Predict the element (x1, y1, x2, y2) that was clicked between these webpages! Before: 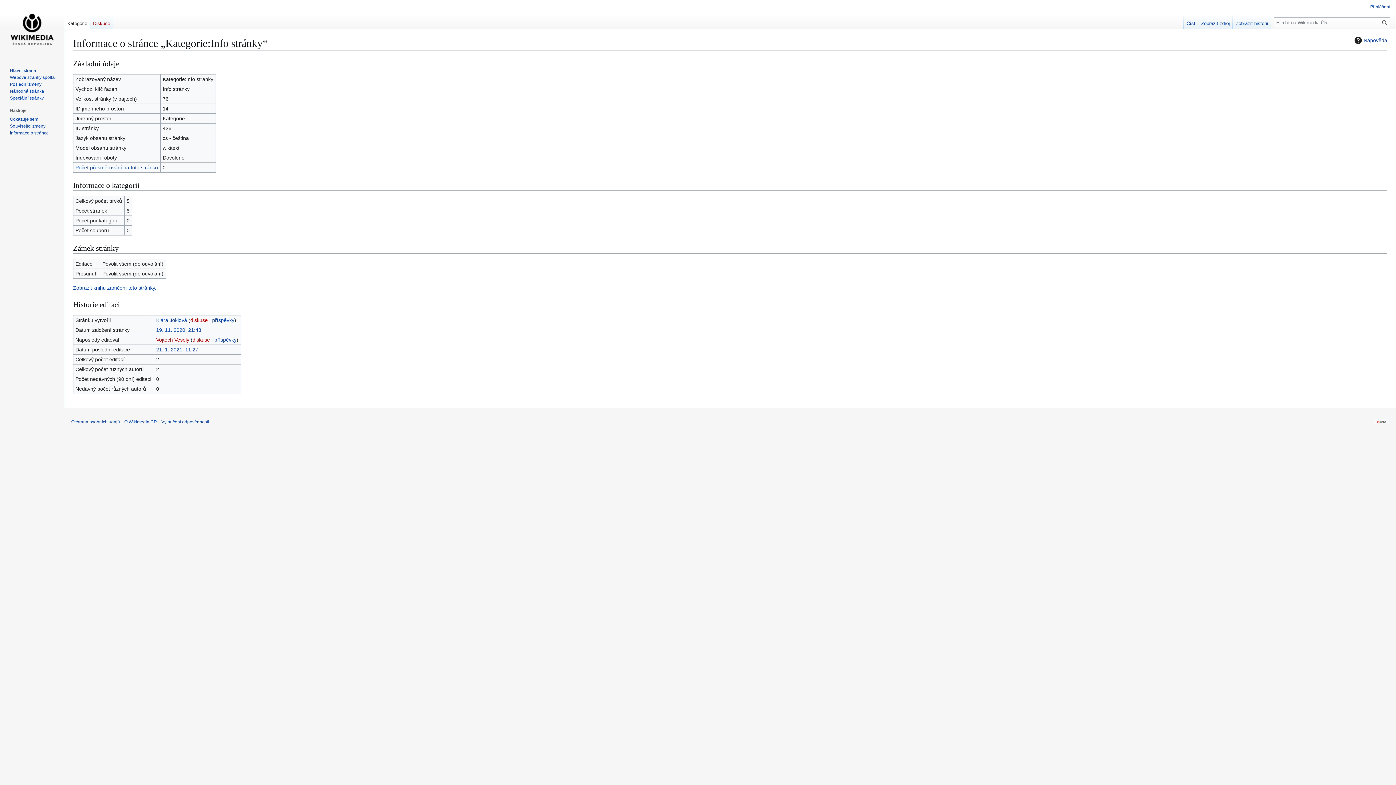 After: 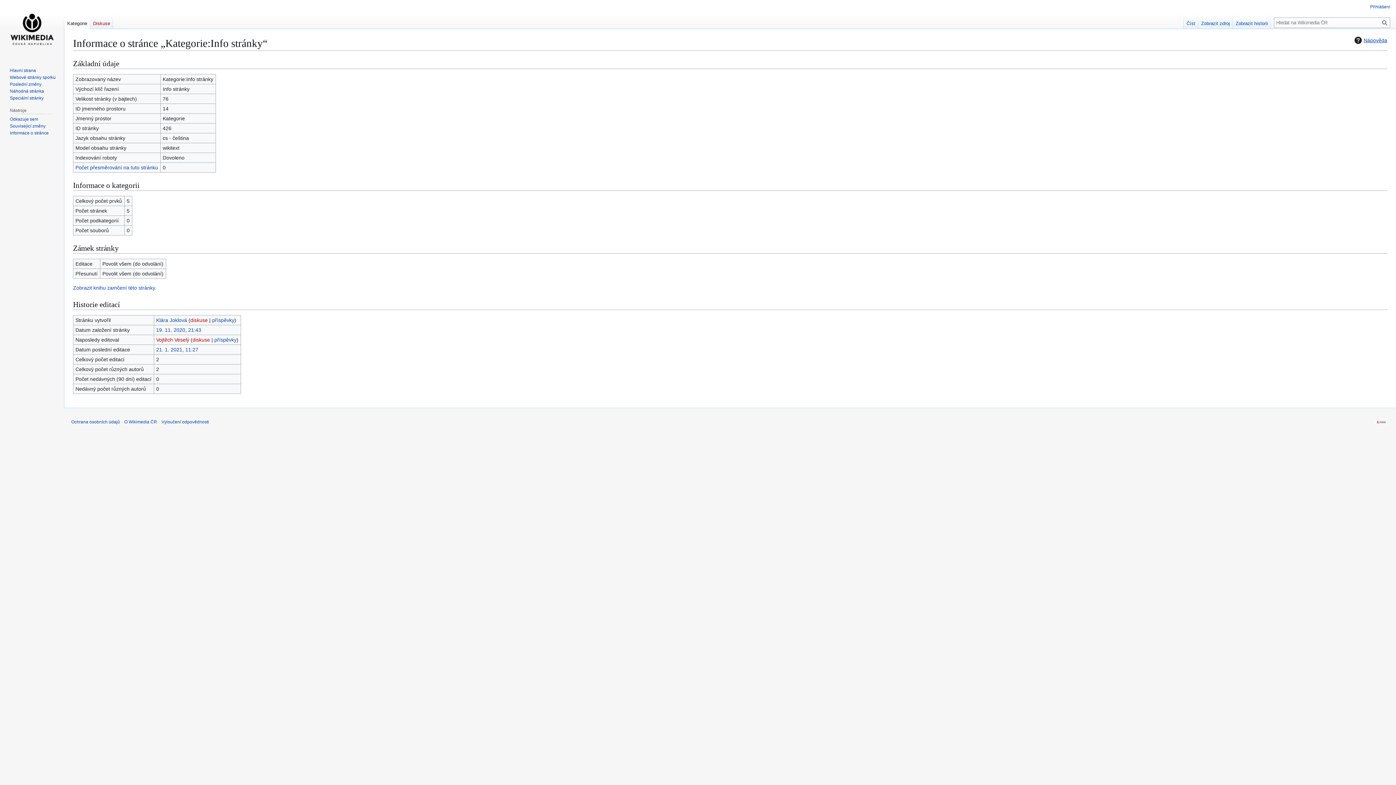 Action: bbox: (1353, 36, 1387, 44) label: Nápověda